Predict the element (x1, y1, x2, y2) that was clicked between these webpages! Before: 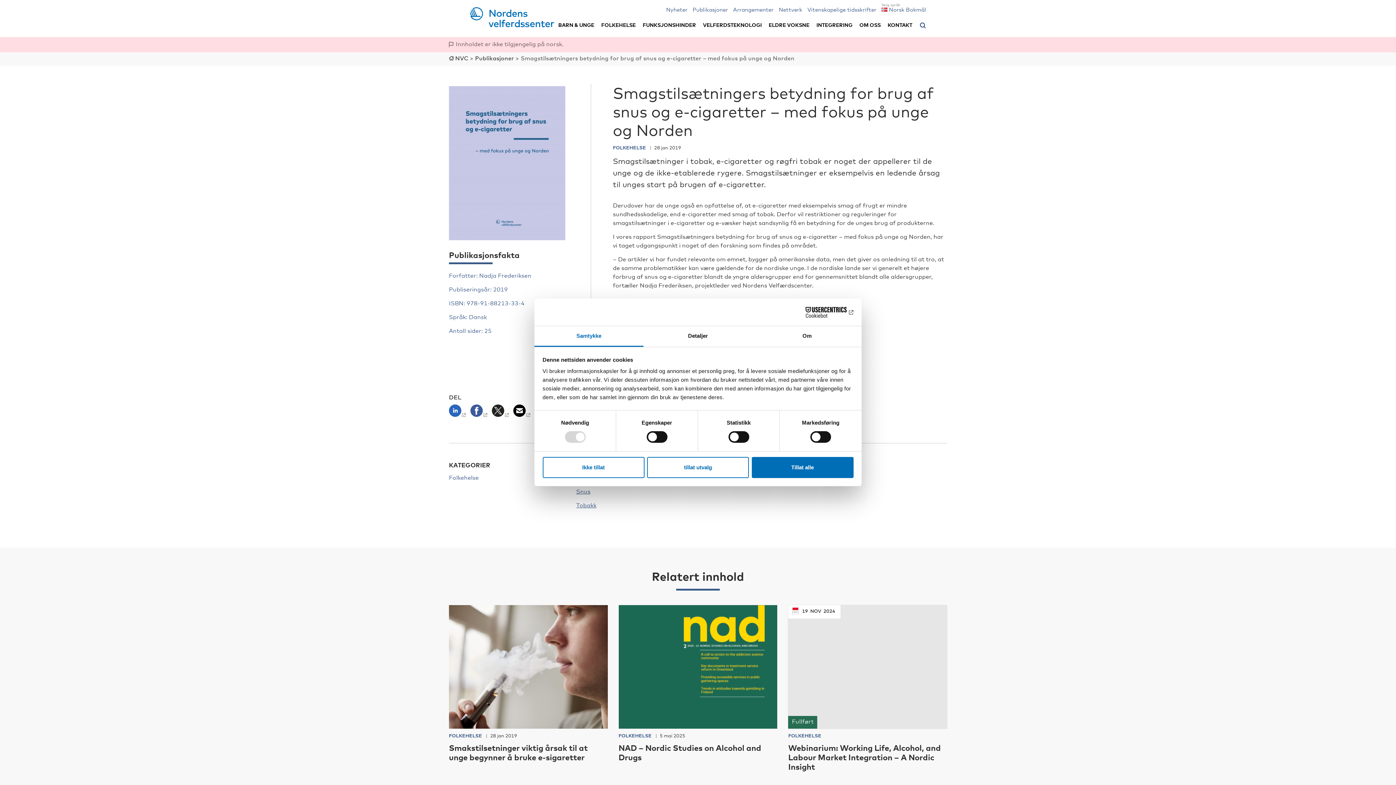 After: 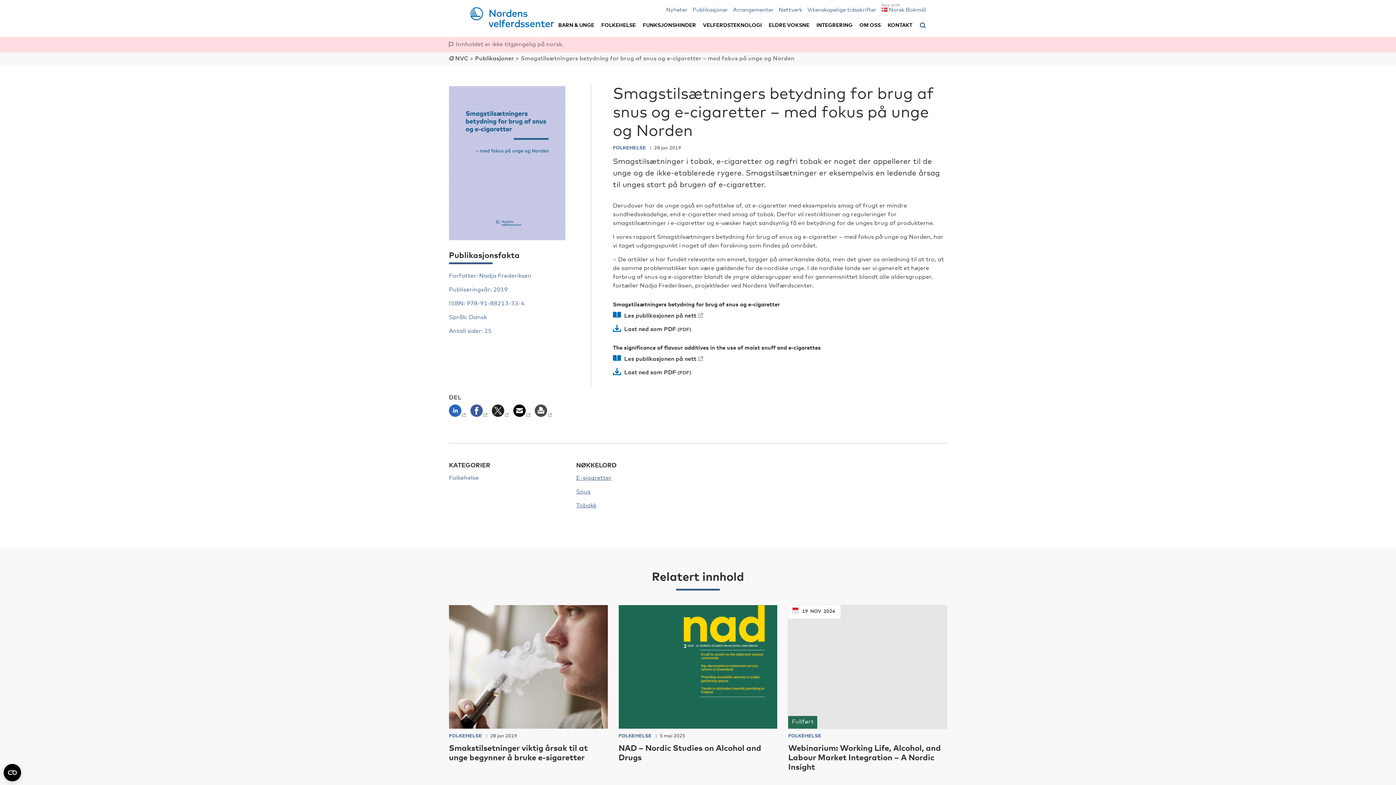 Action: bbox: (647, 457, 749, 478) label: tillat utvalg